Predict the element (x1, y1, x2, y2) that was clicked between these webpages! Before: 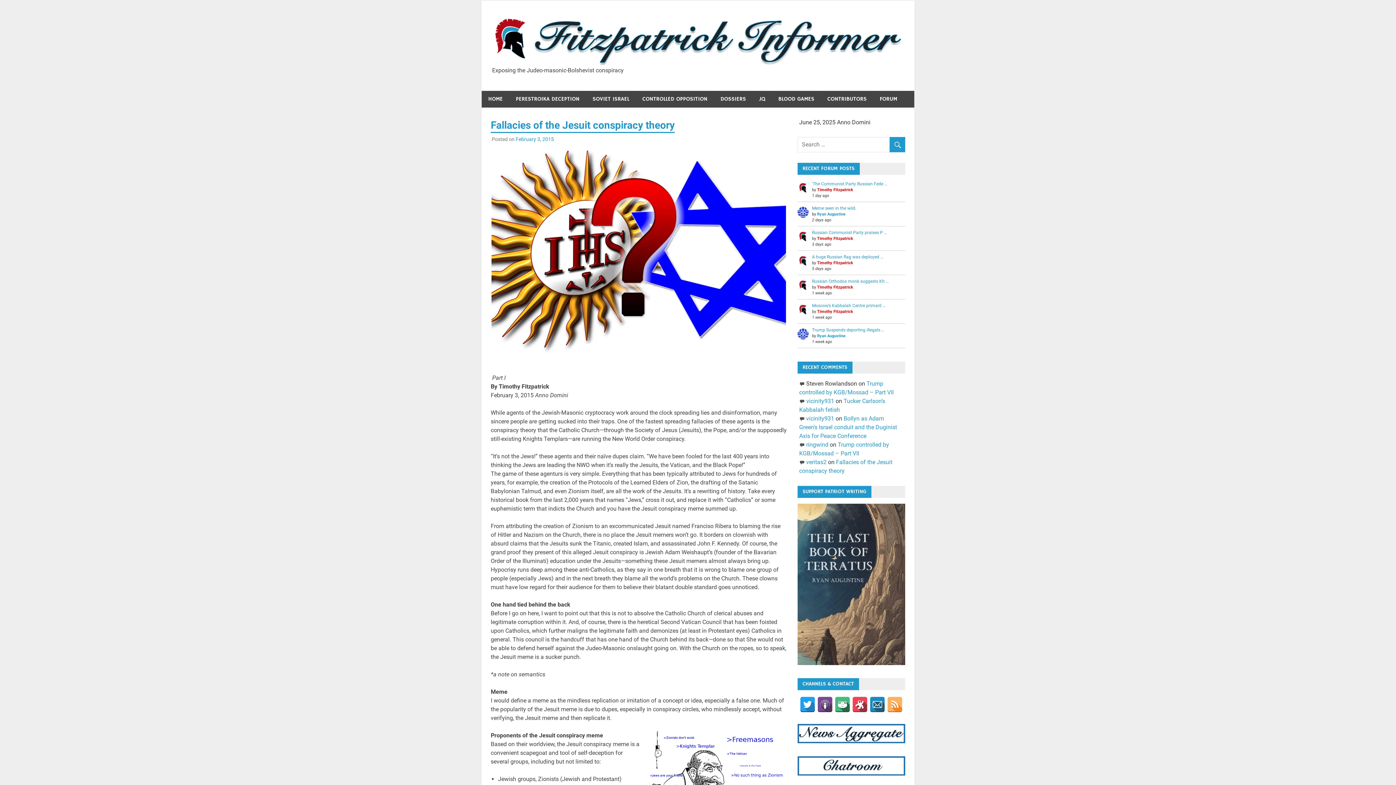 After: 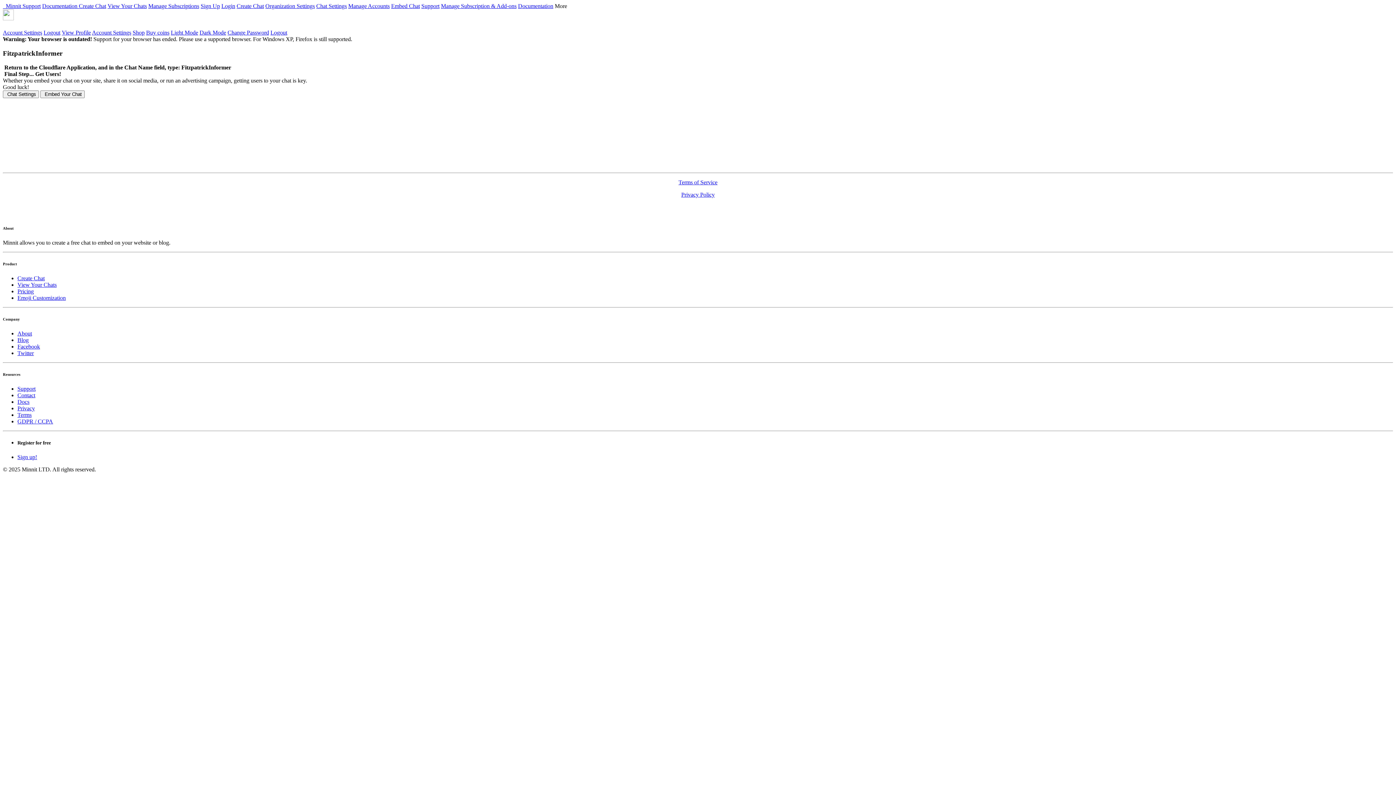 Action: bbox: (797, 770, 905, 777)